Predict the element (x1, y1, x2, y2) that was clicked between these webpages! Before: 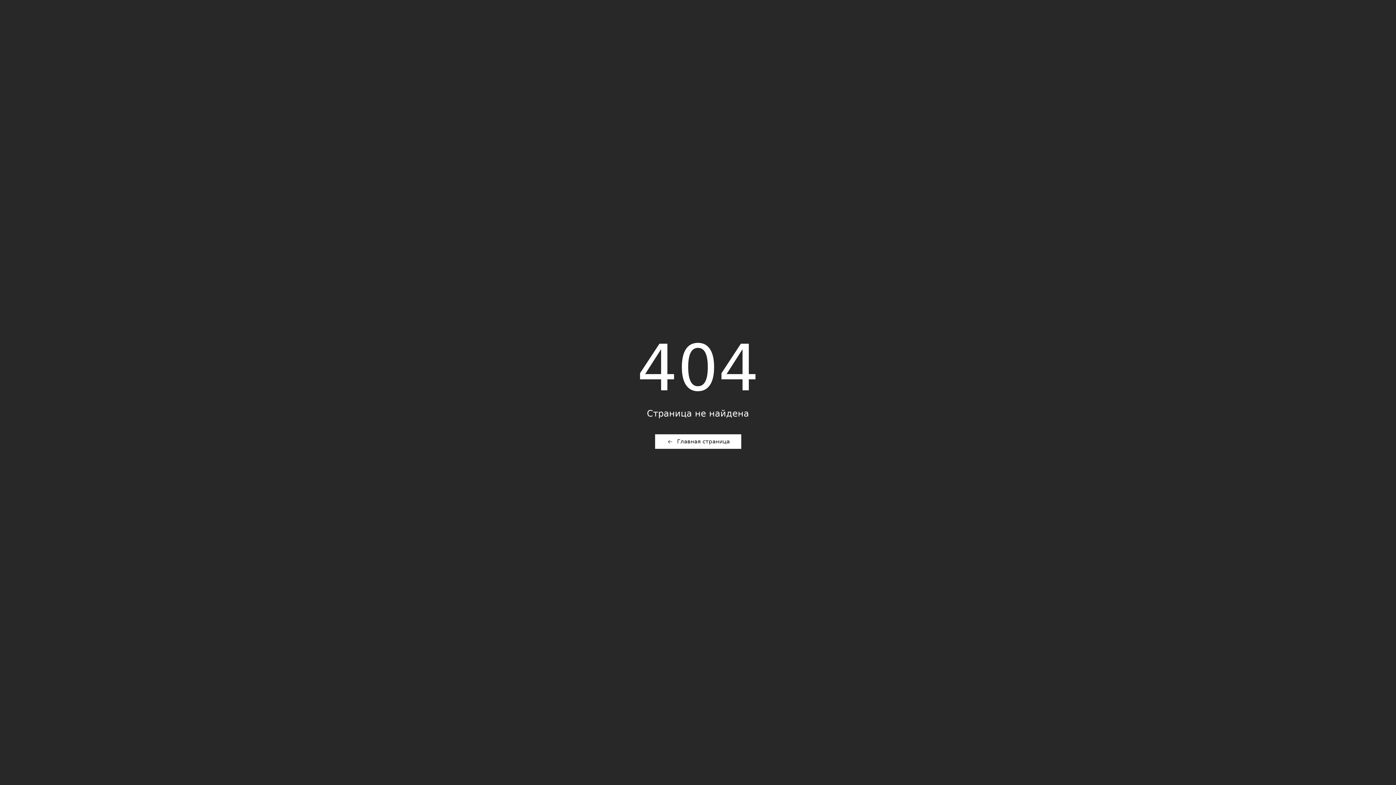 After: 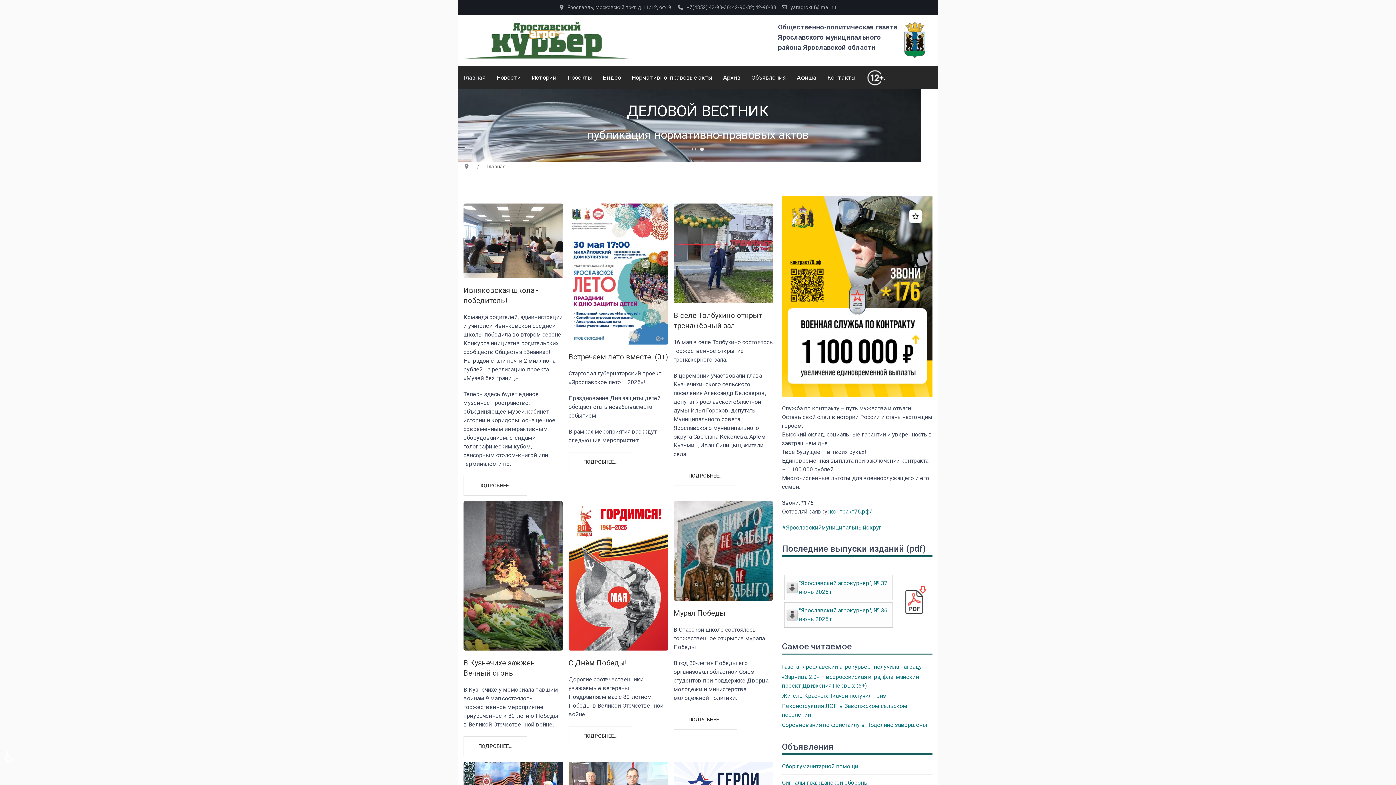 Action: bbox: (655, 434, 741, 448) label: Главная страница